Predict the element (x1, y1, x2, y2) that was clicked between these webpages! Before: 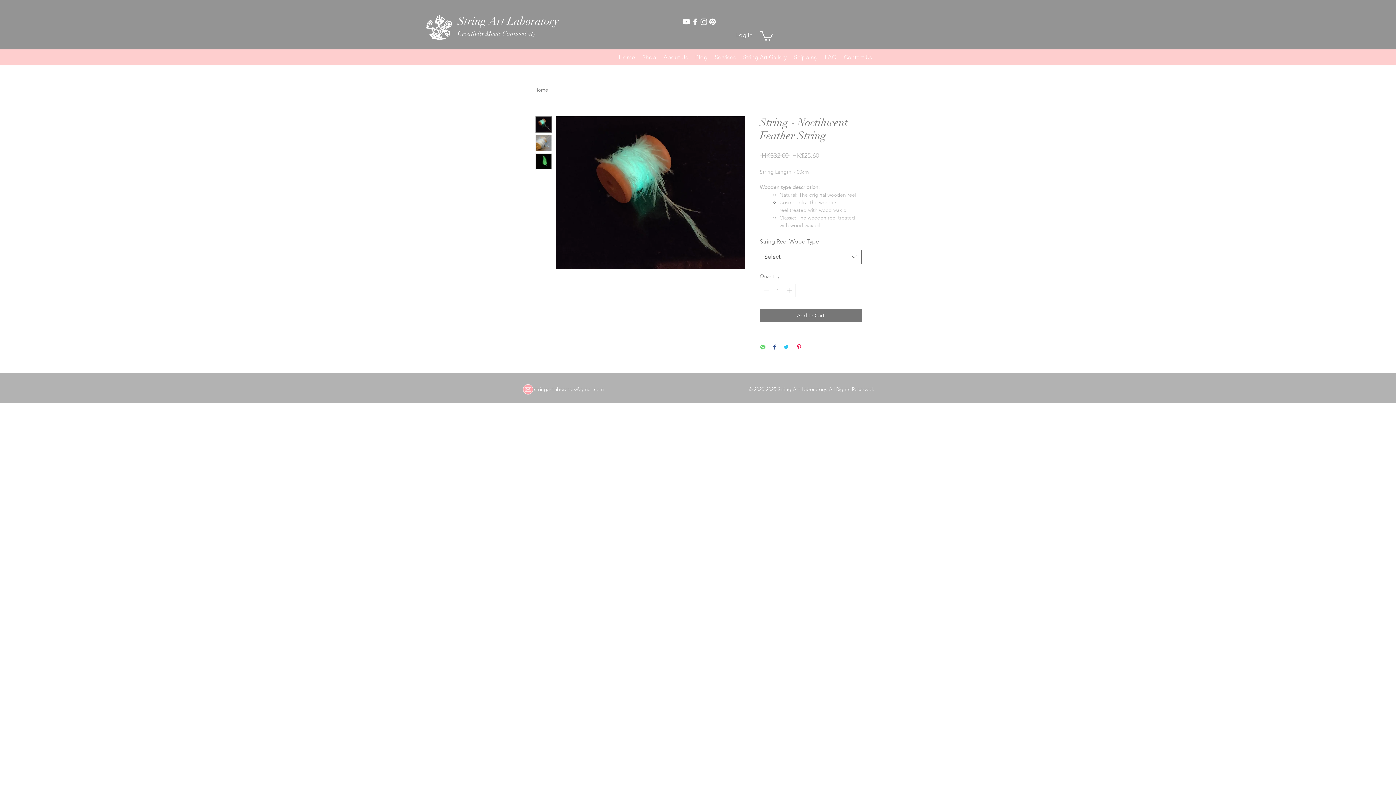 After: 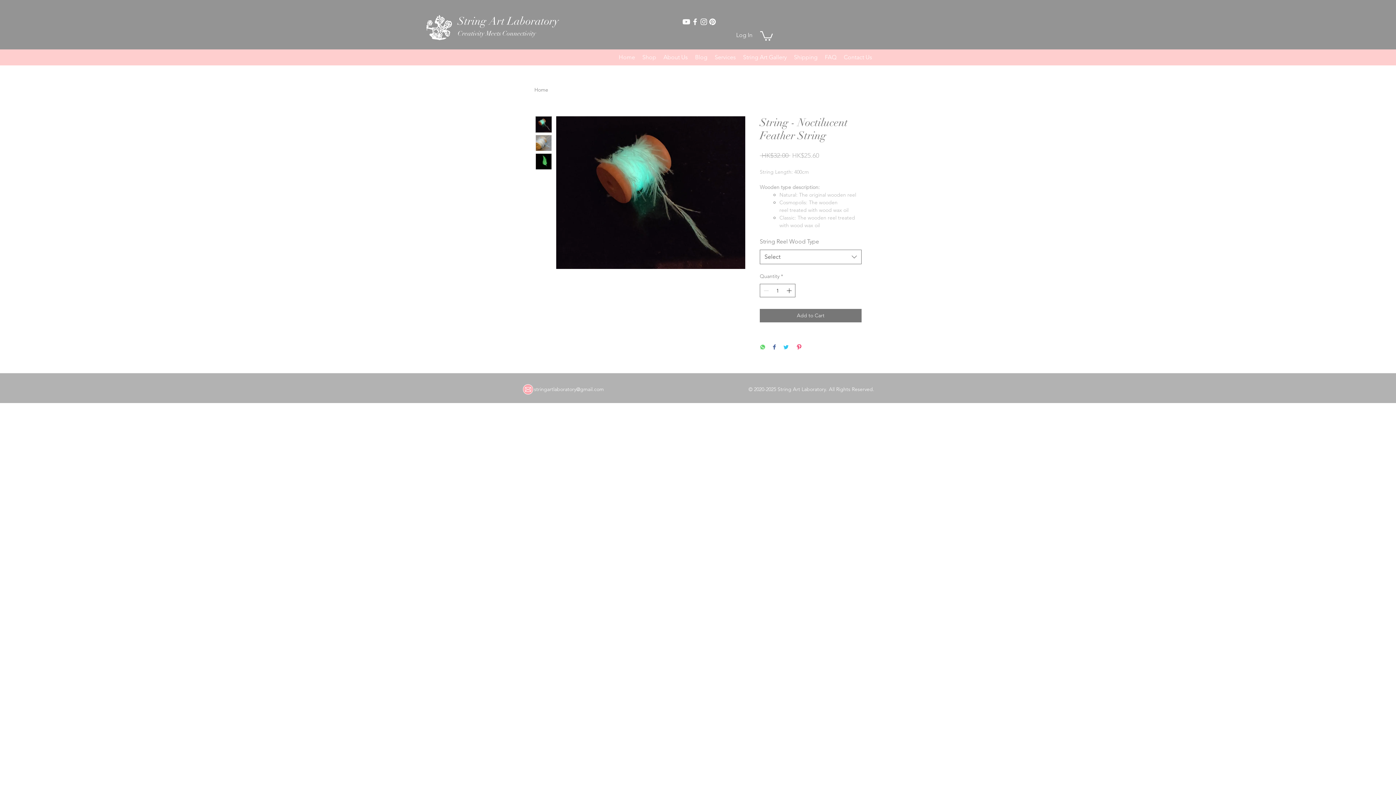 Action: bbox: (522, 383, 534, 395)